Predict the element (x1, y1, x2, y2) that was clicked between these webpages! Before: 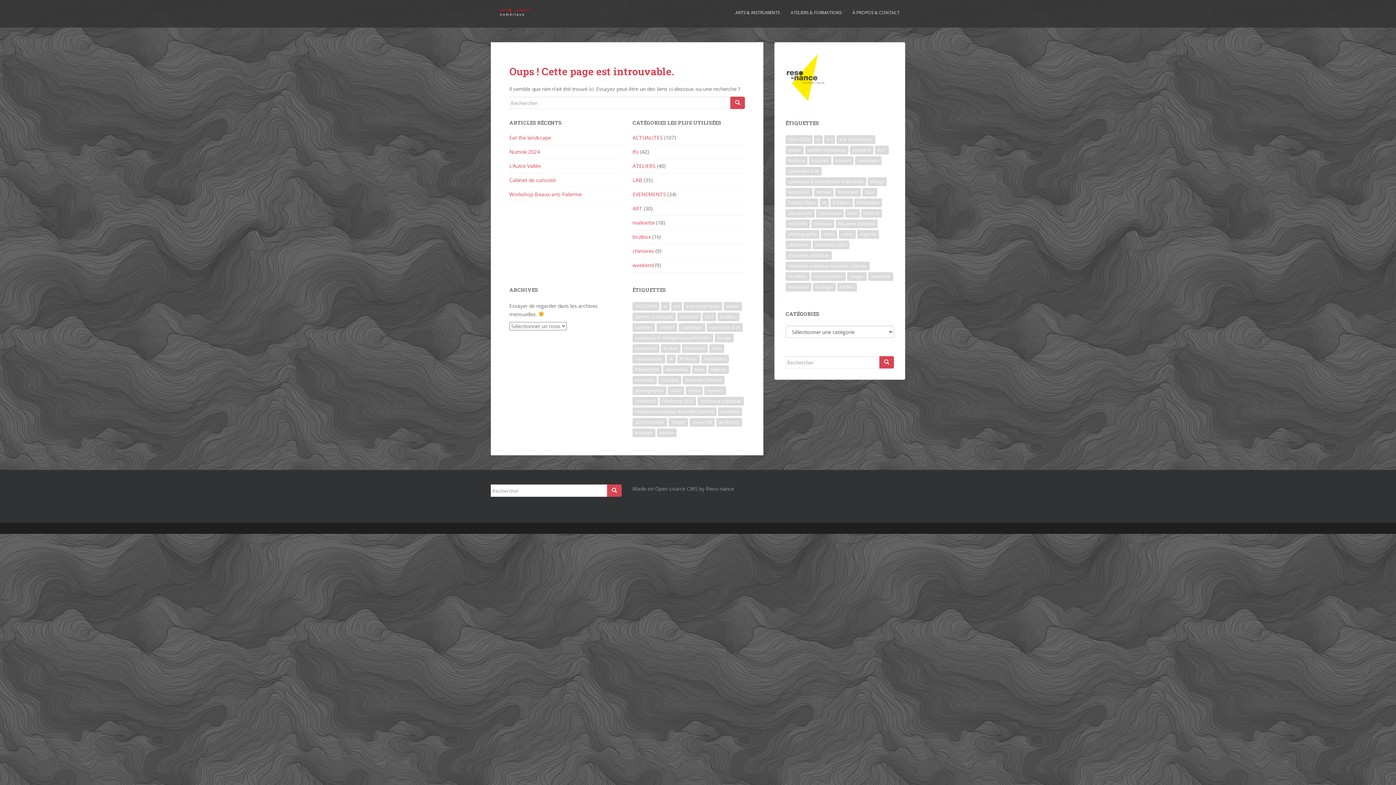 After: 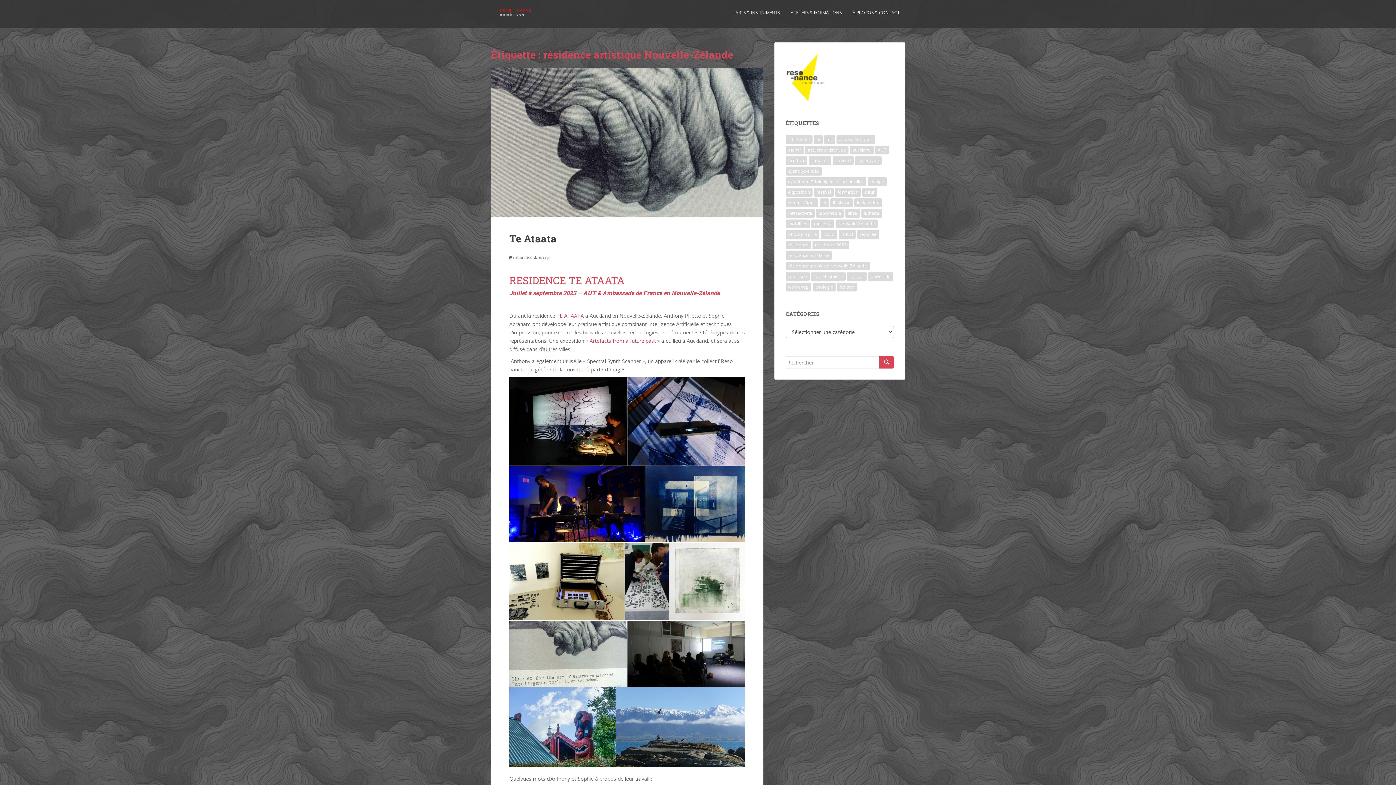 Action: label: résidence artistique Nouvelle-Zélande (1 élément) bbox: (785, 261, 869, 270)